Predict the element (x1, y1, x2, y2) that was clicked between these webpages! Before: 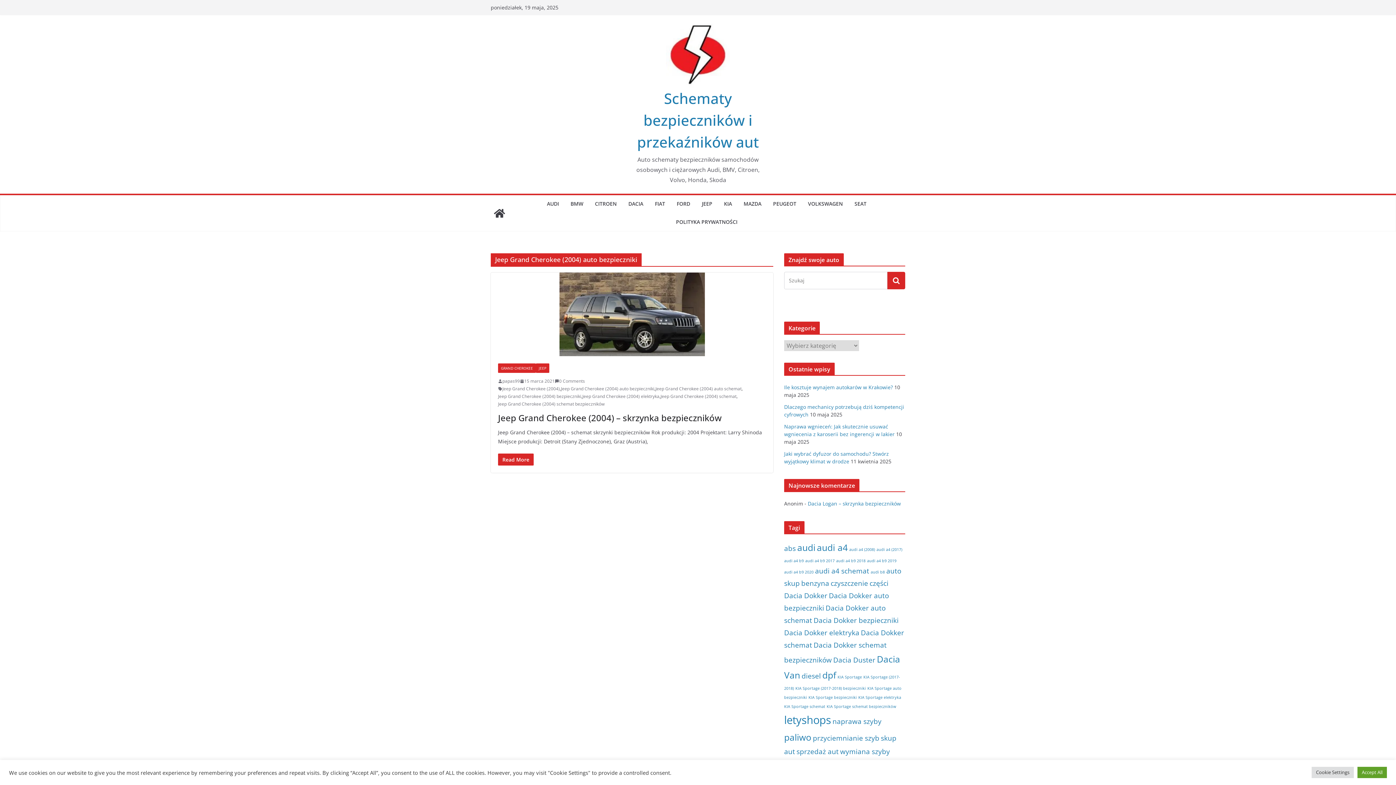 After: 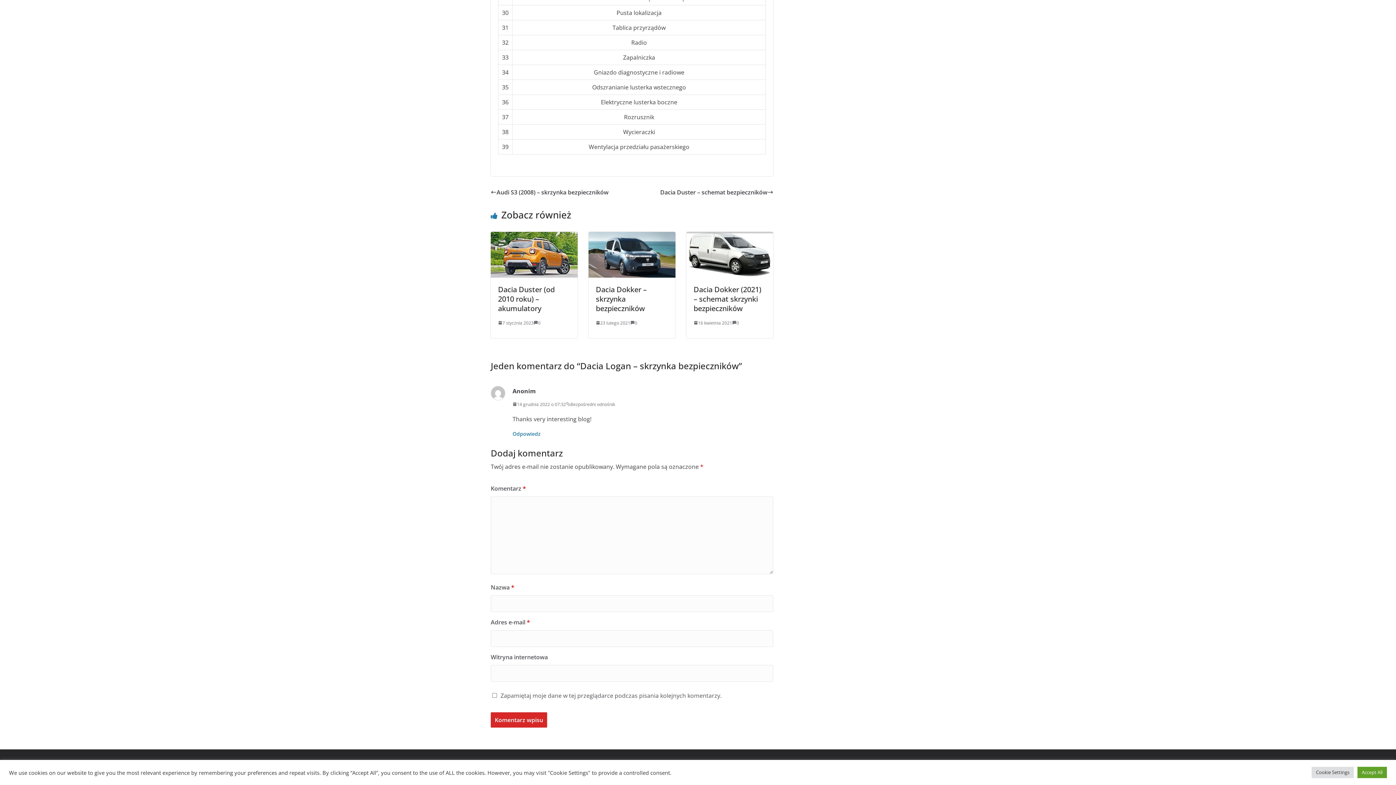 Action: bbox: (808, 500, 901, 507) label: Dacia Logan – skrzynka bezpieczników